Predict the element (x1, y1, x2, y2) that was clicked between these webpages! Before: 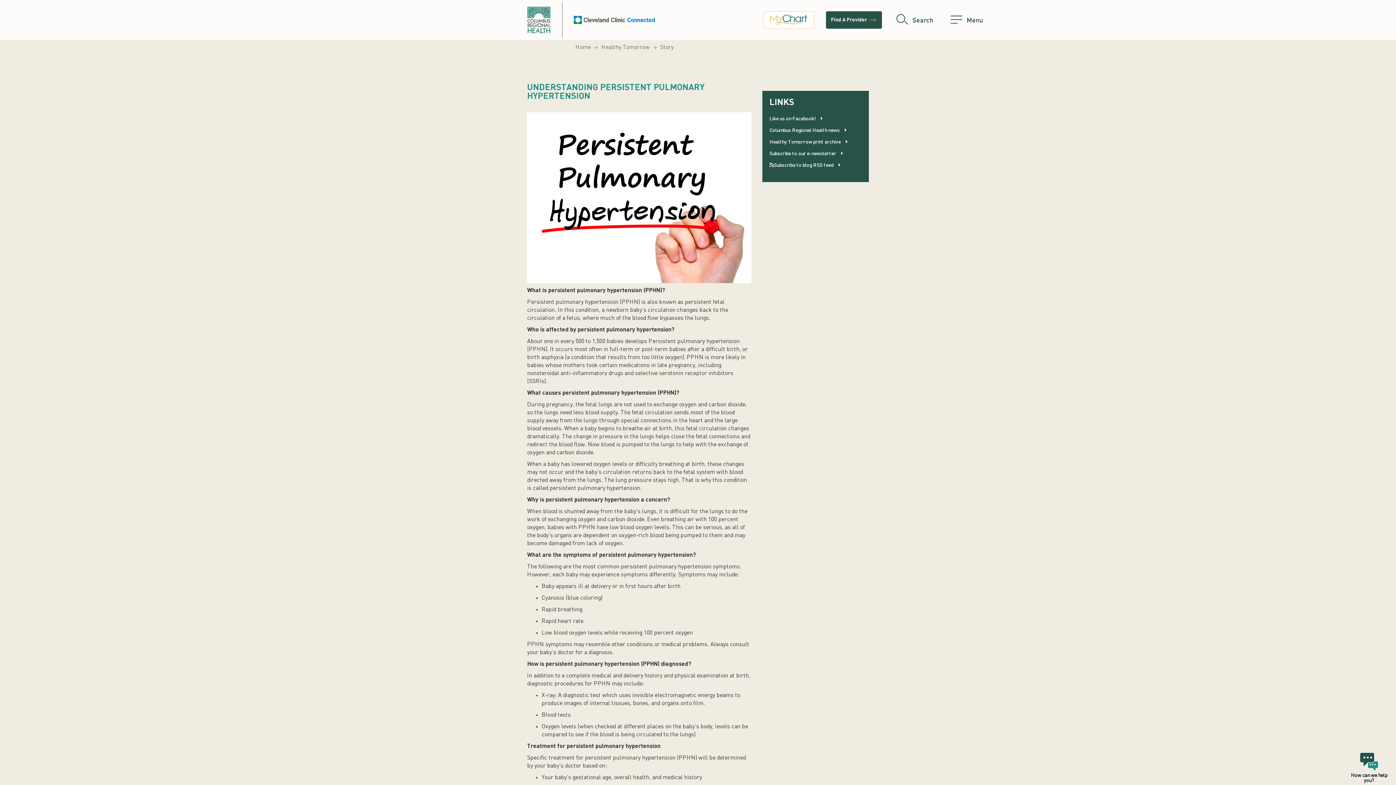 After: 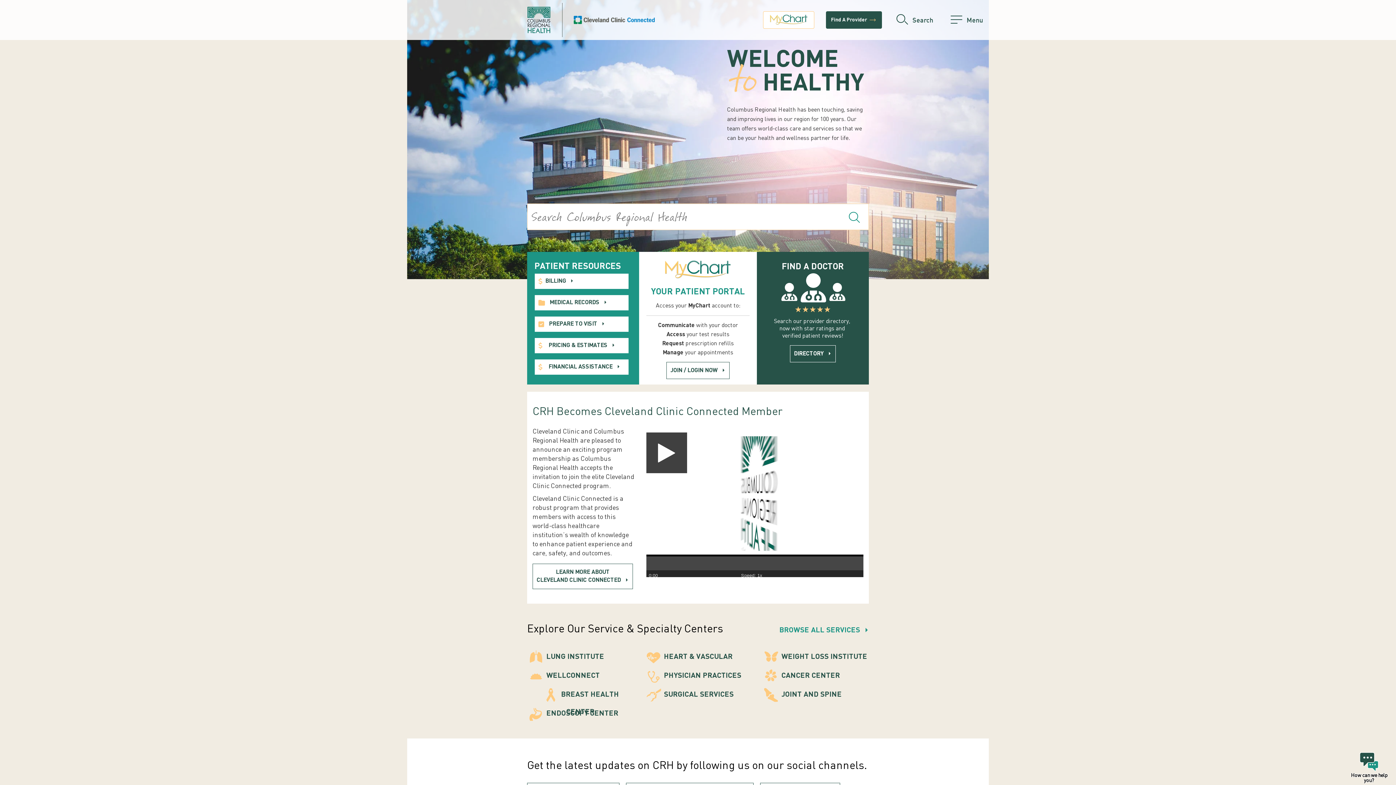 Action: bbox: (527, 2, 654, 37)